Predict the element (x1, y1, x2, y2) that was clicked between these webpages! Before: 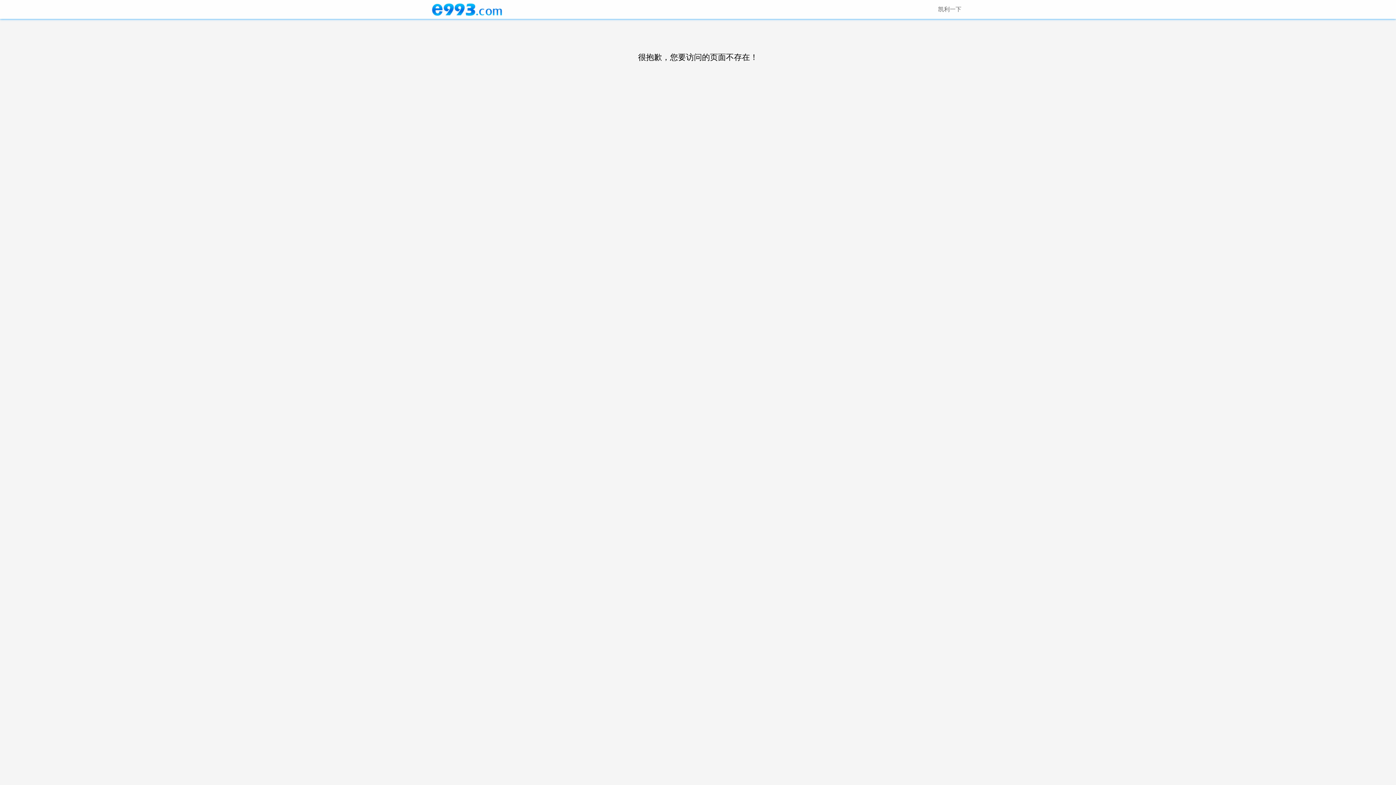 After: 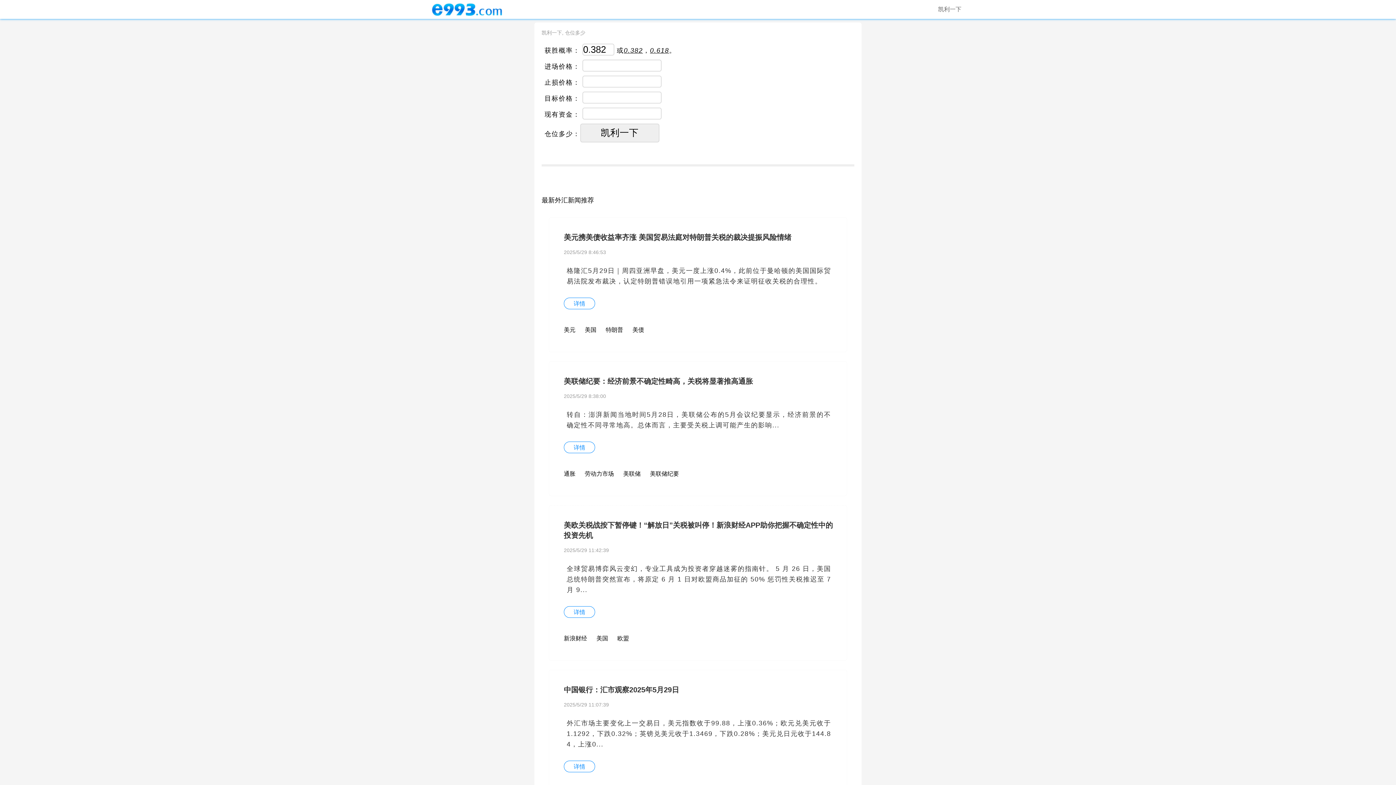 Action: bbox: (431, 0, 503, 18)